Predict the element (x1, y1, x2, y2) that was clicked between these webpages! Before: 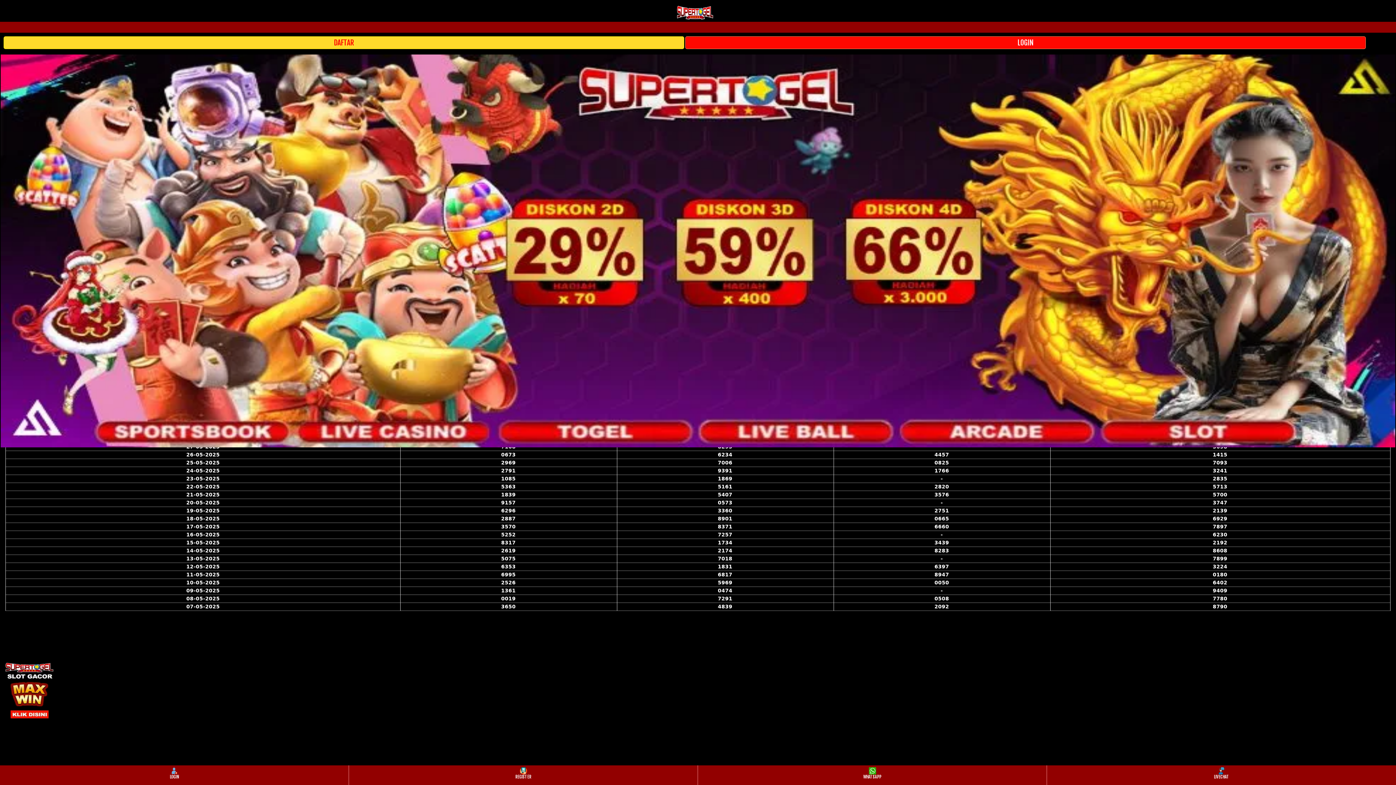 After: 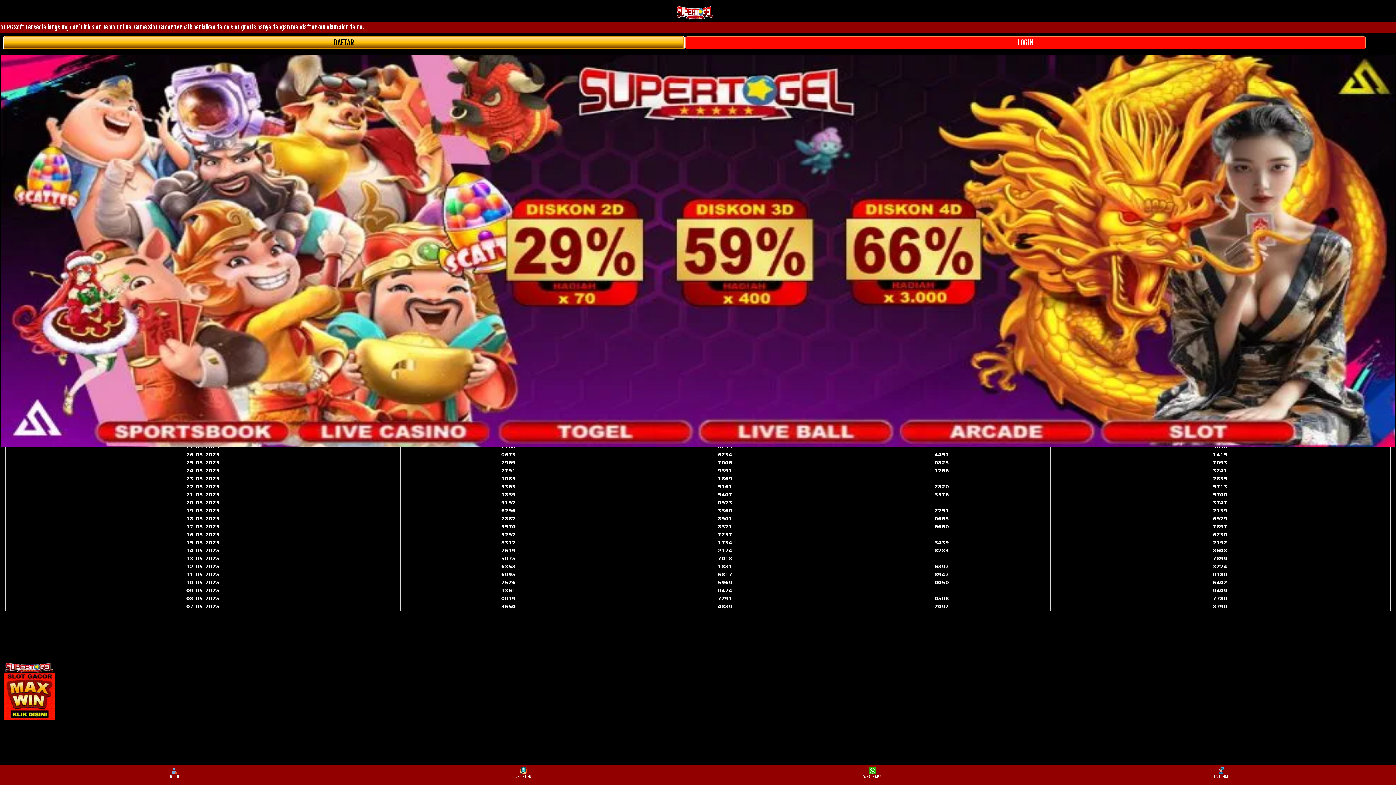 Action: label: DAFTAR bbox: (3, 36, 684, 49)